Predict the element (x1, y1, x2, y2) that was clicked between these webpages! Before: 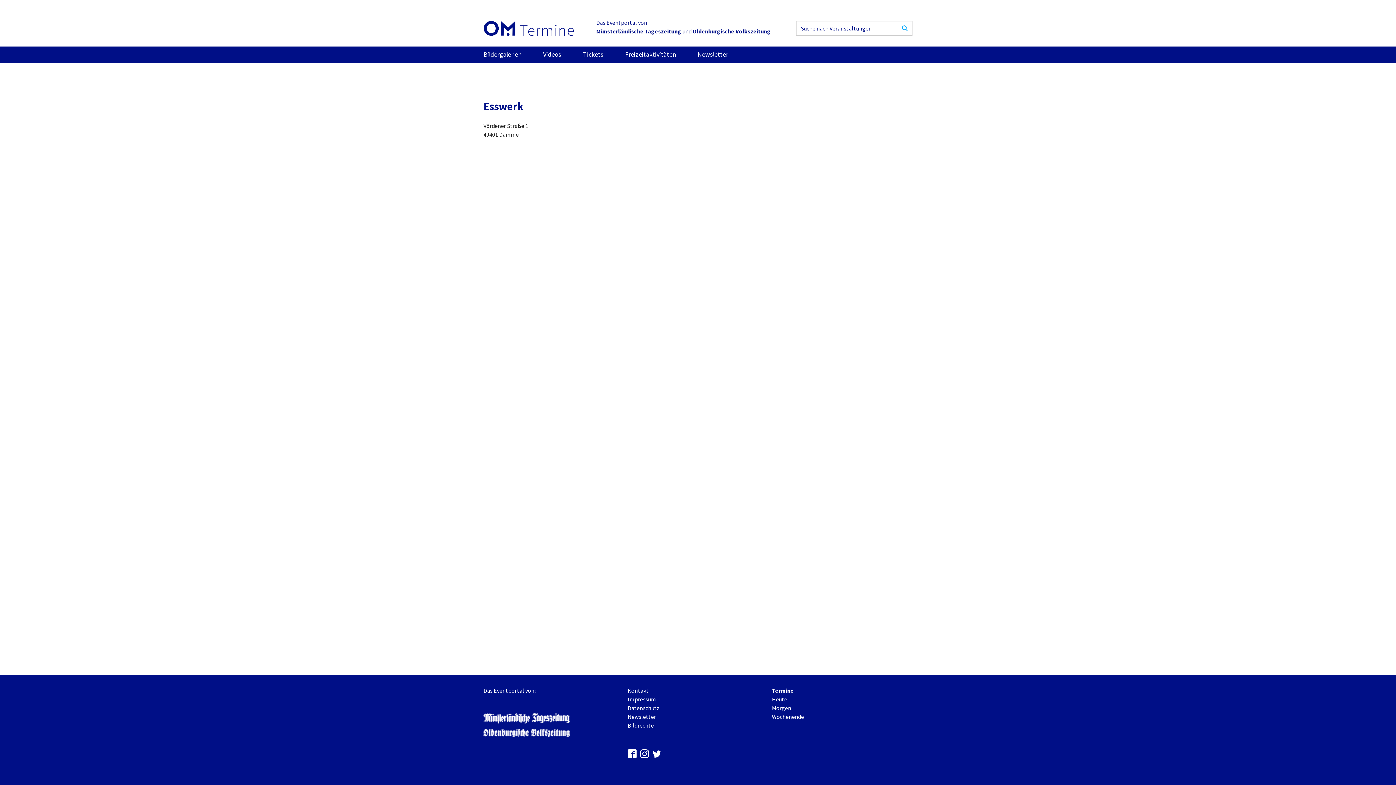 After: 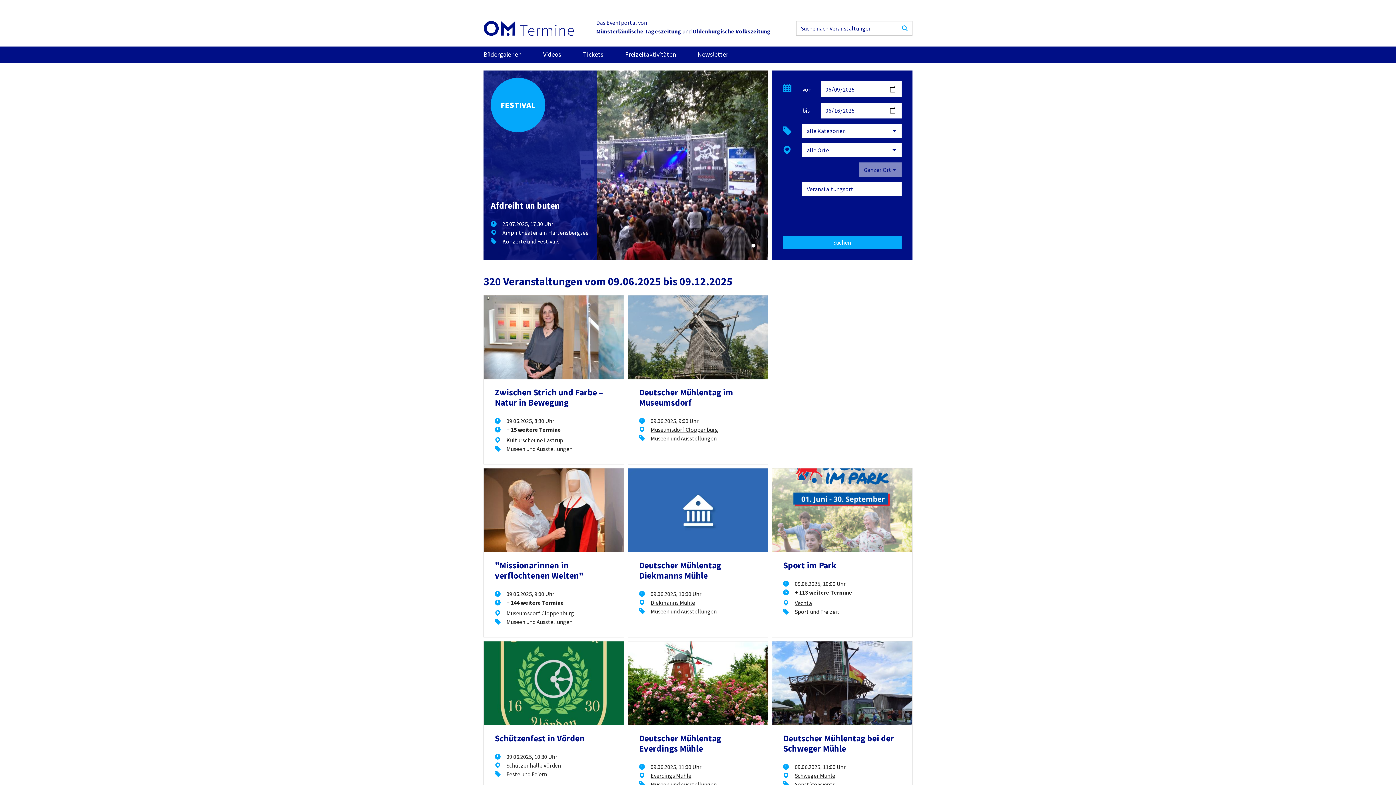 Action: bbox: (483, 20, 574, 35)